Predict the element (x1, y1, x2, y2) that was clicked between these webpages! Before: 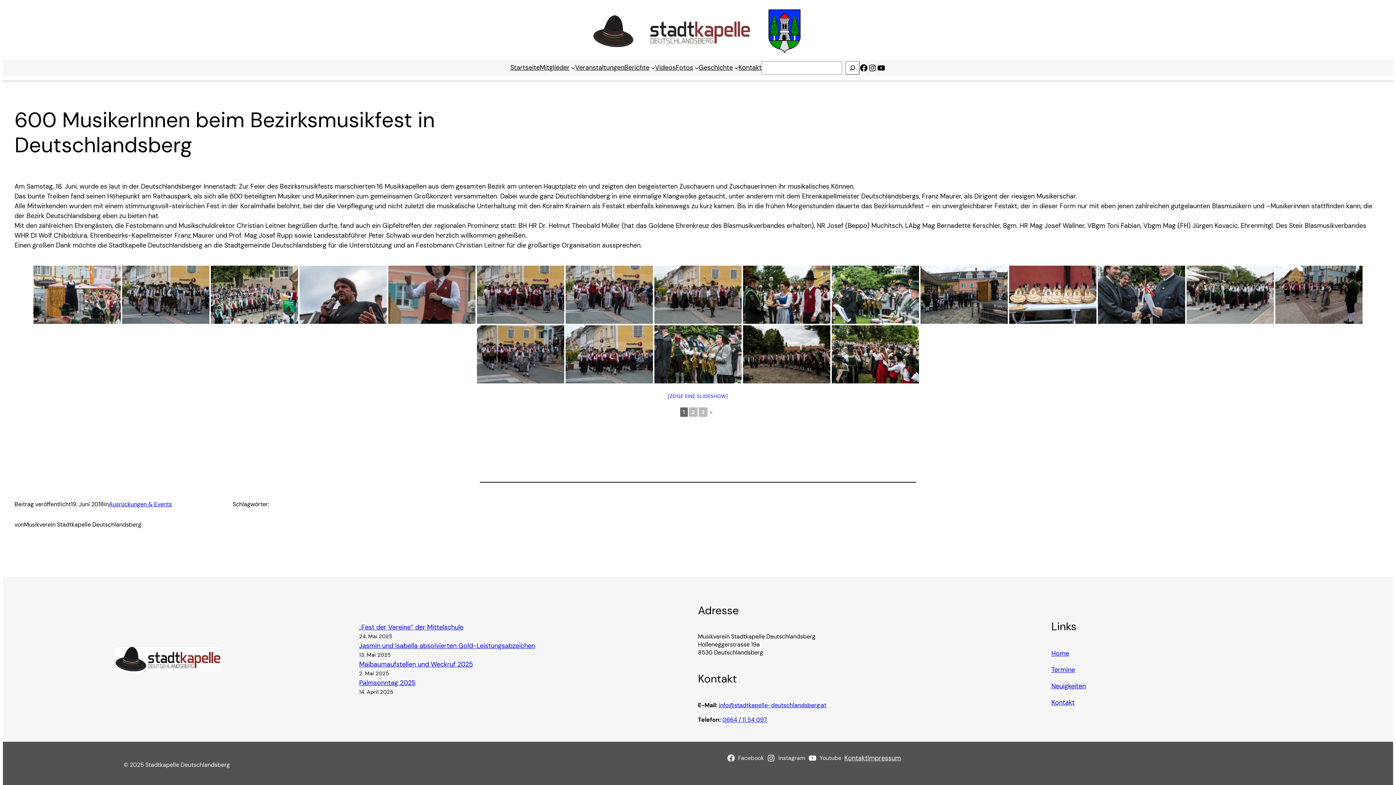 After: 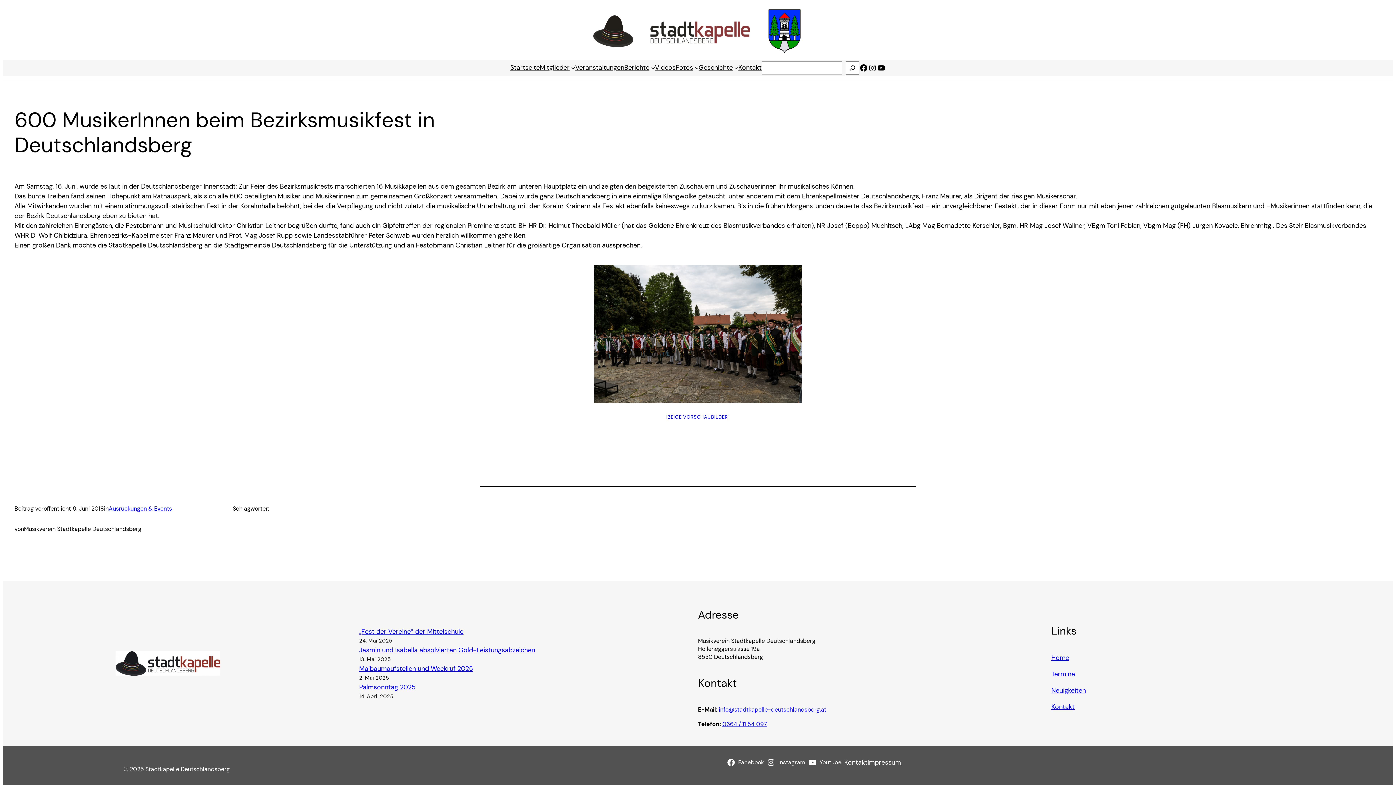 Action: bbox: (668, 393, 728, 399) label: [ZEIGE EINE SLIDESHOW]